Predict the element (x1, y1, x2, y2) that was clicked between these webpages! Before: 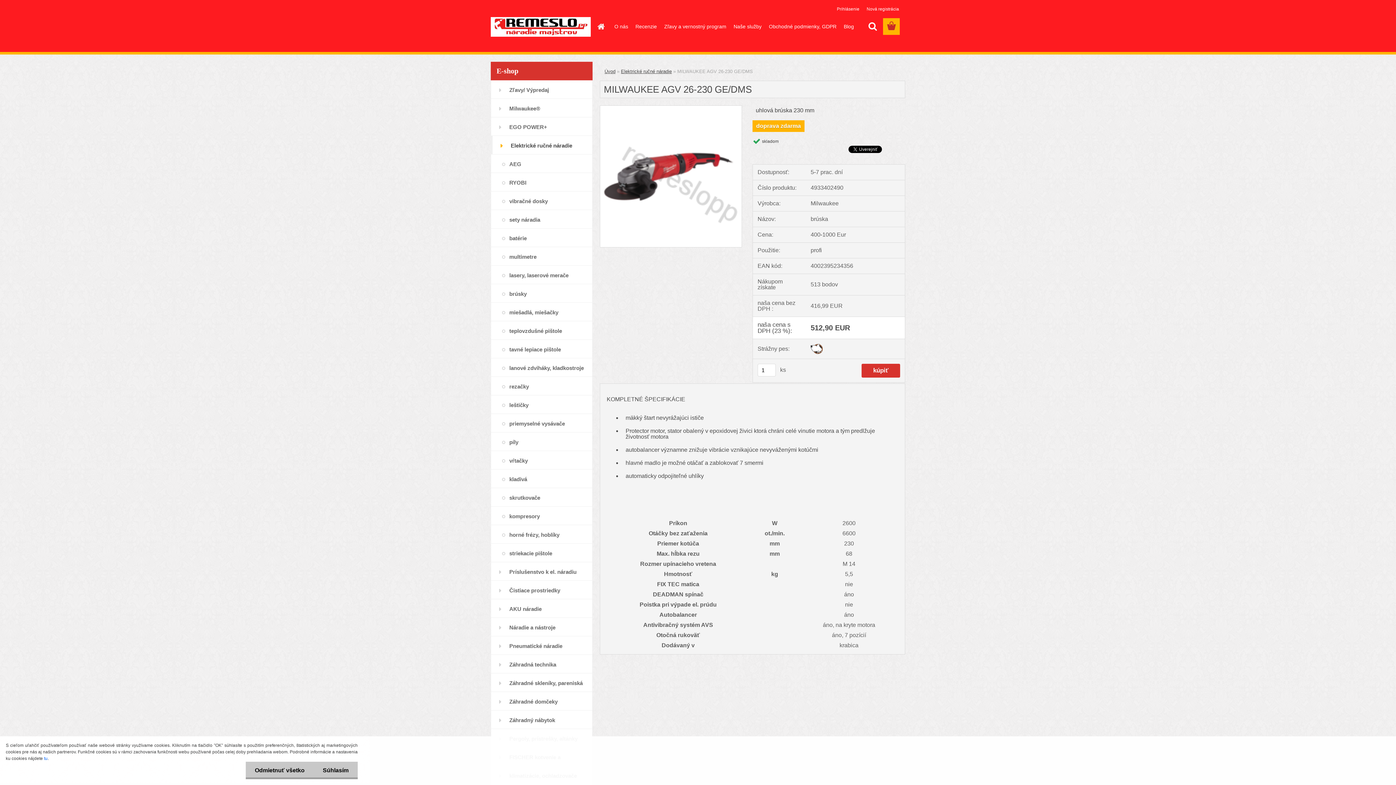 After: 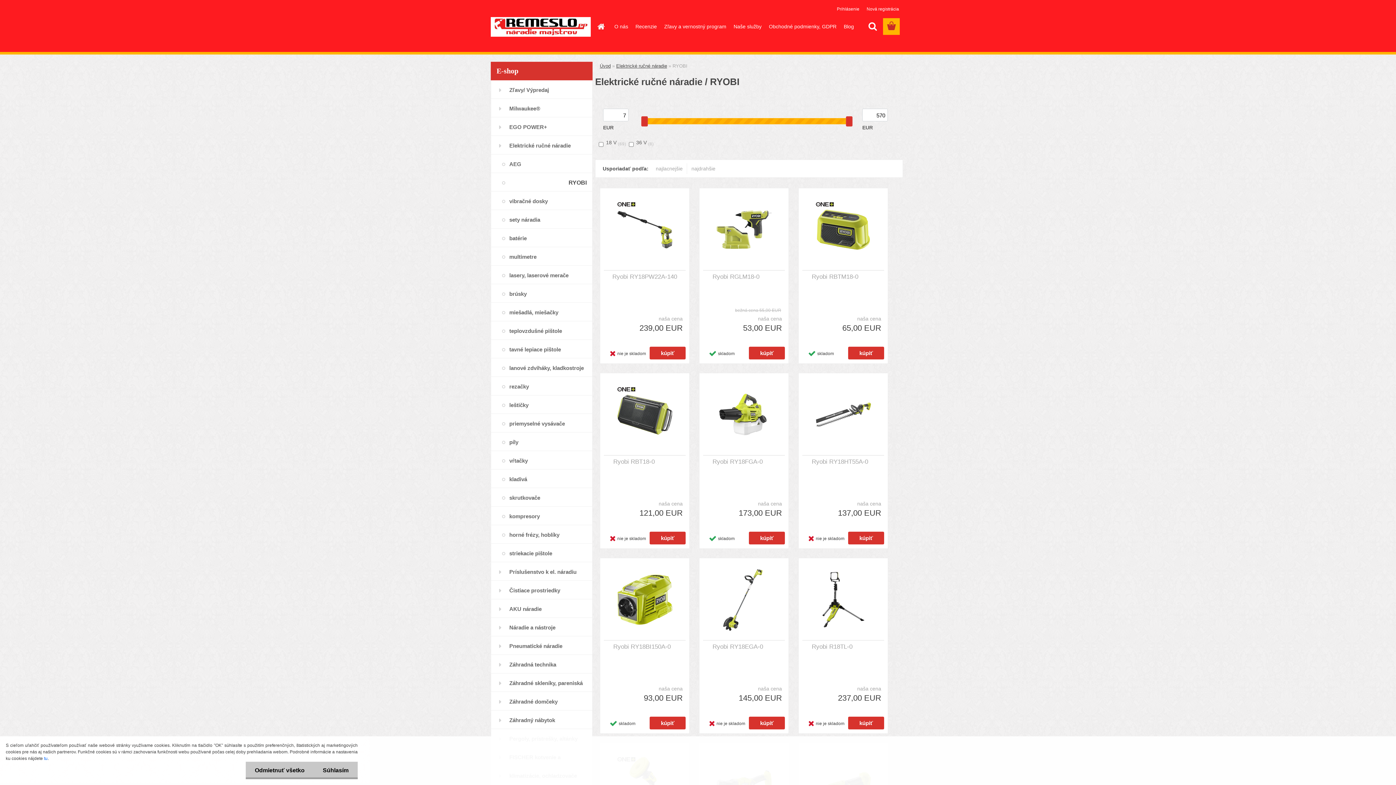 Action: bbox: (490, 173, 592, 191) label: RYOBI